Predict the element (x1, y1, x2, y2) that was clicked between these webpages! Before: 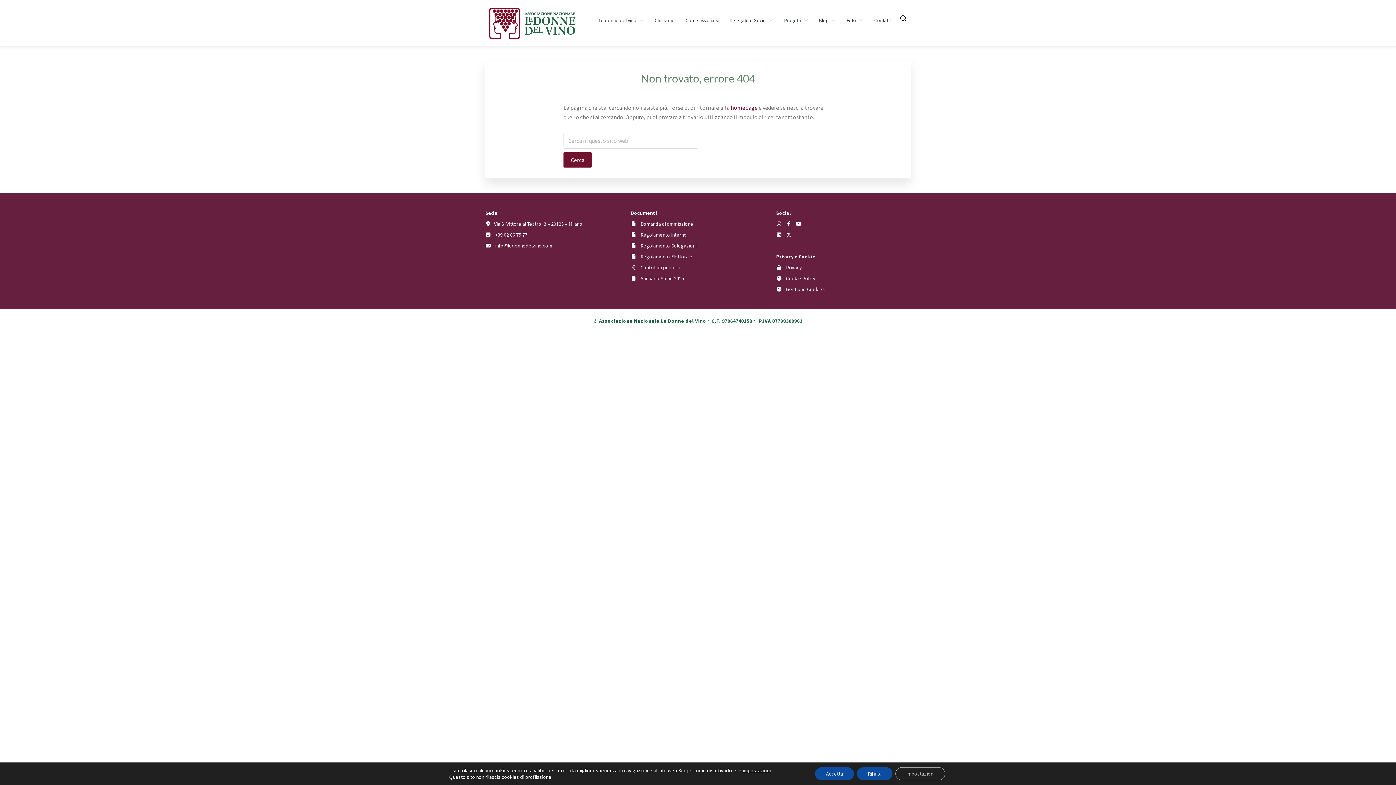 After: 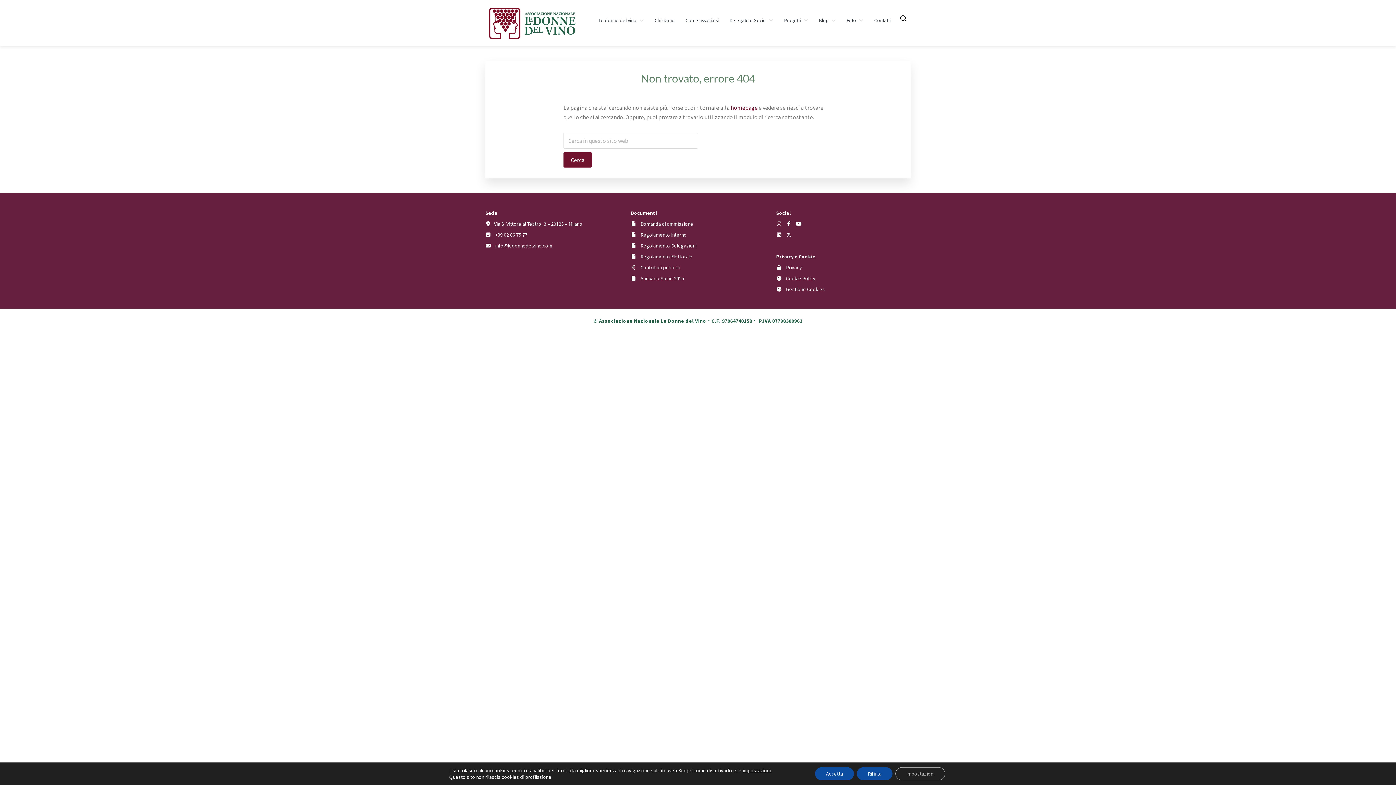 Action: bbox: (796, 220, 804, 227)